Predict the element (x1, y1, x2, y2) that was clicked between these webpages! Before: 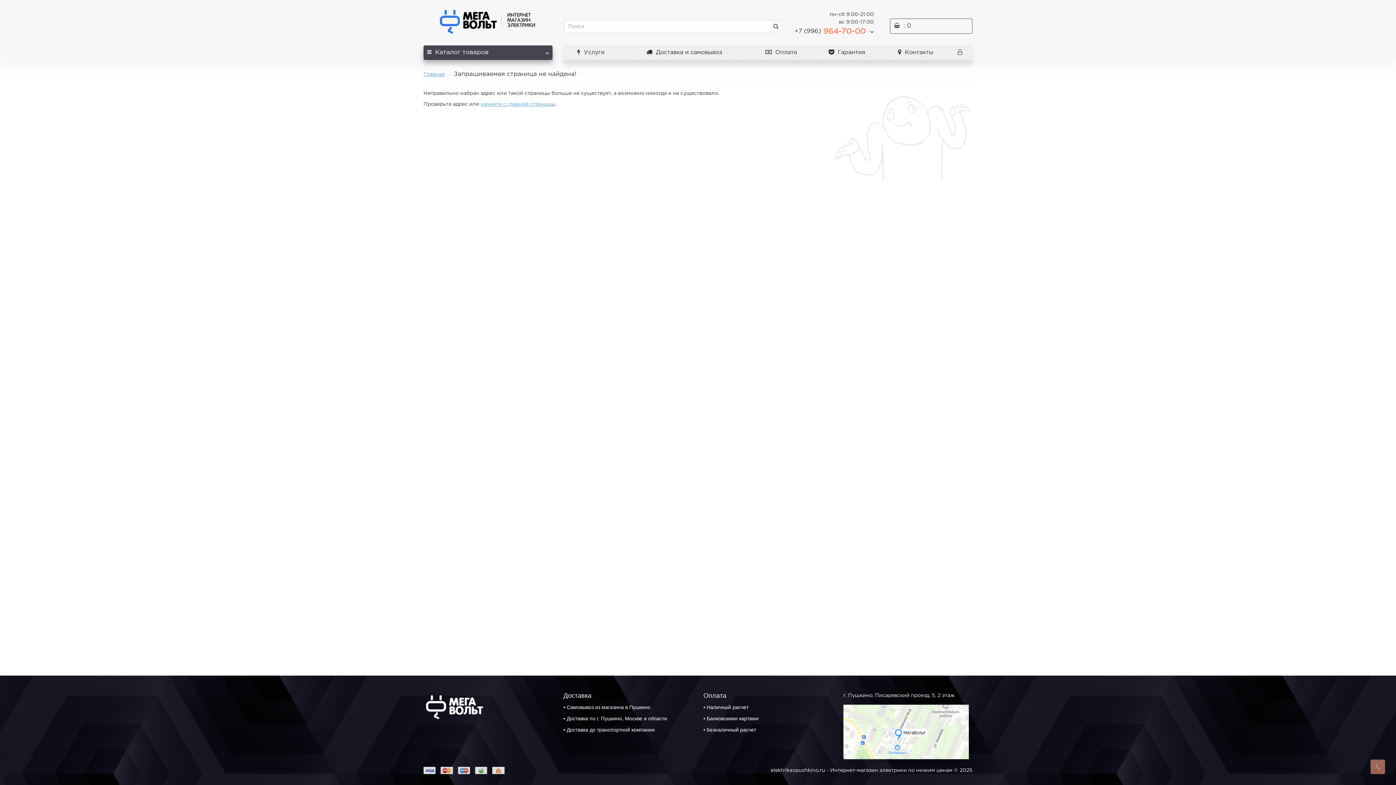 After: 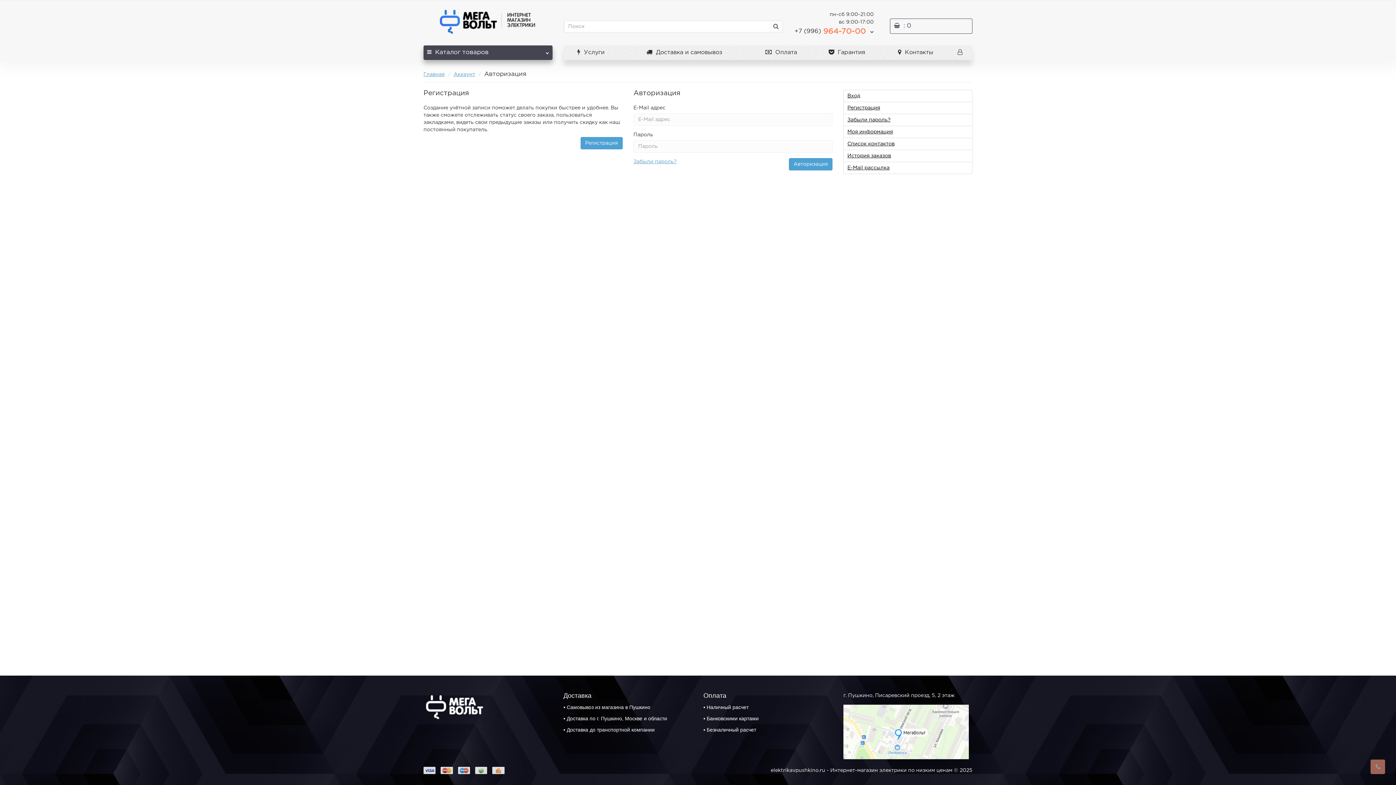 Action: bbox: (949, 45, 972, 60)